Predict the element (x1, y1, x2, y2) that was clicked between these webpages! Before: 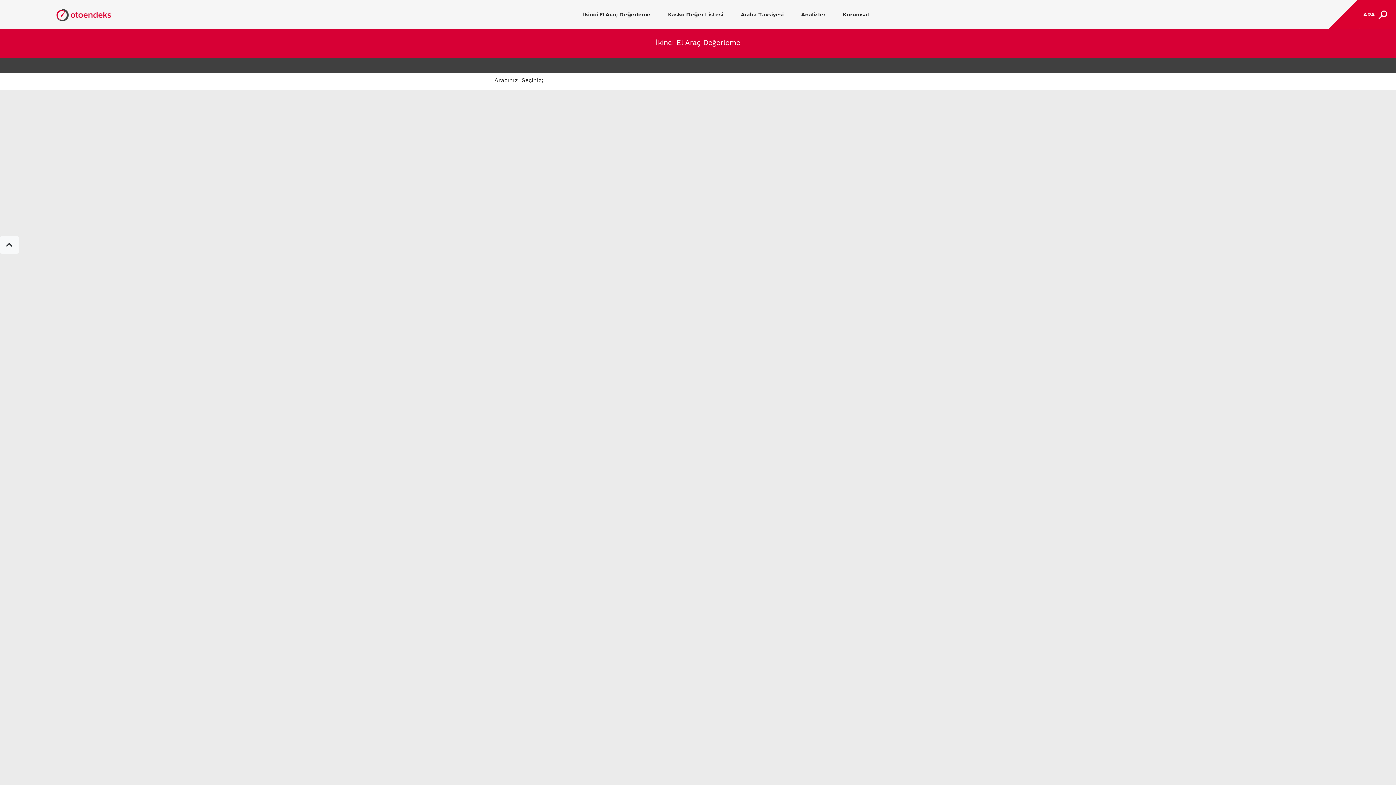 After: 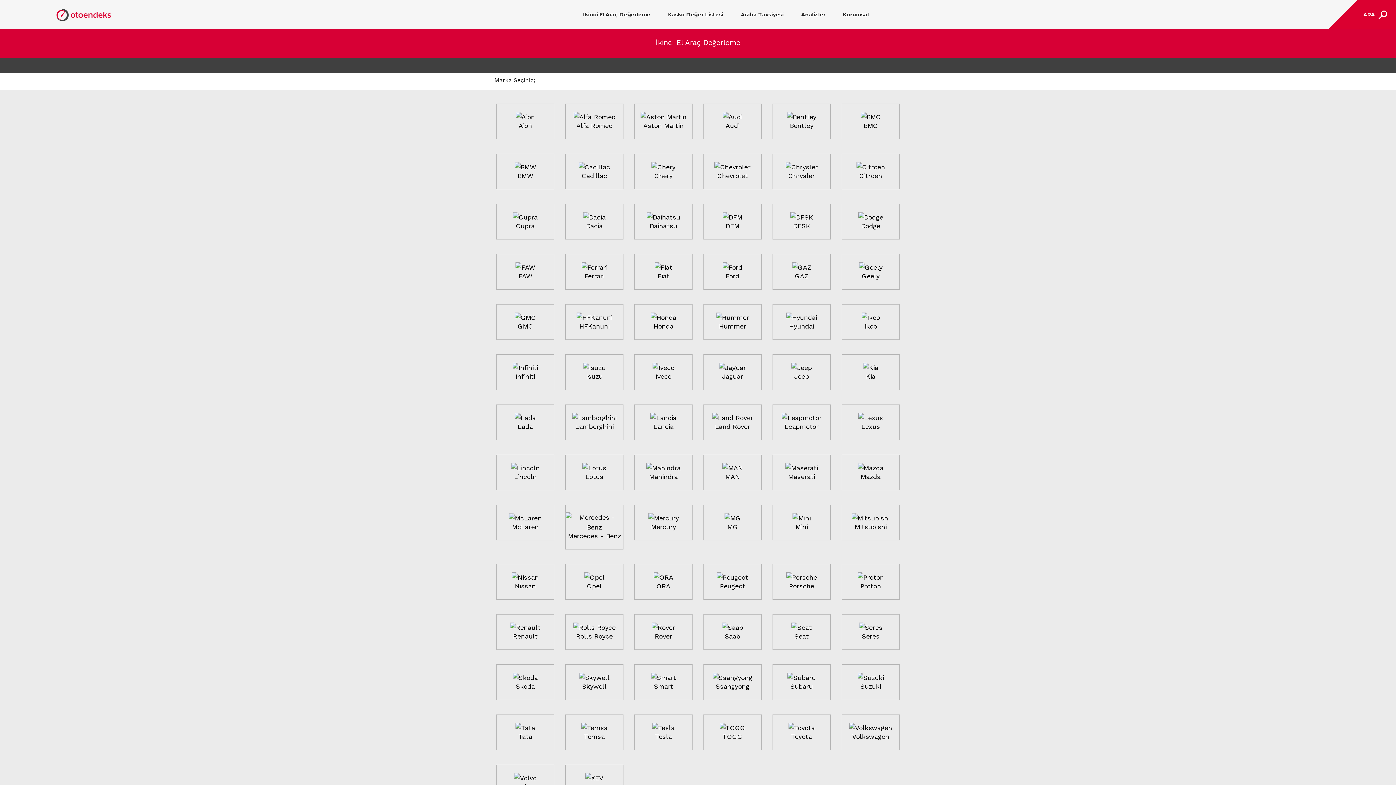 Action: label: İkinci El Araç Değerleme bbox: (574, 10, 659, 18)